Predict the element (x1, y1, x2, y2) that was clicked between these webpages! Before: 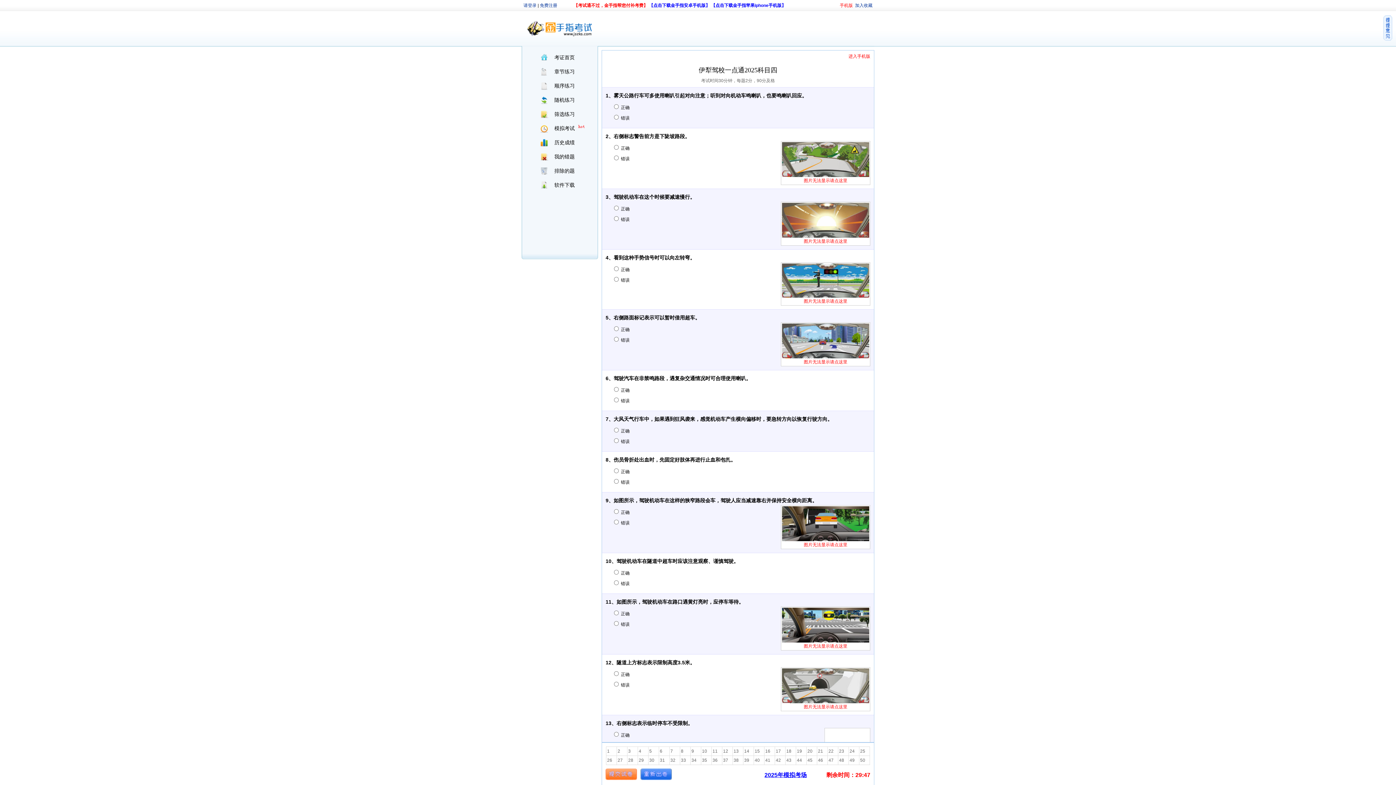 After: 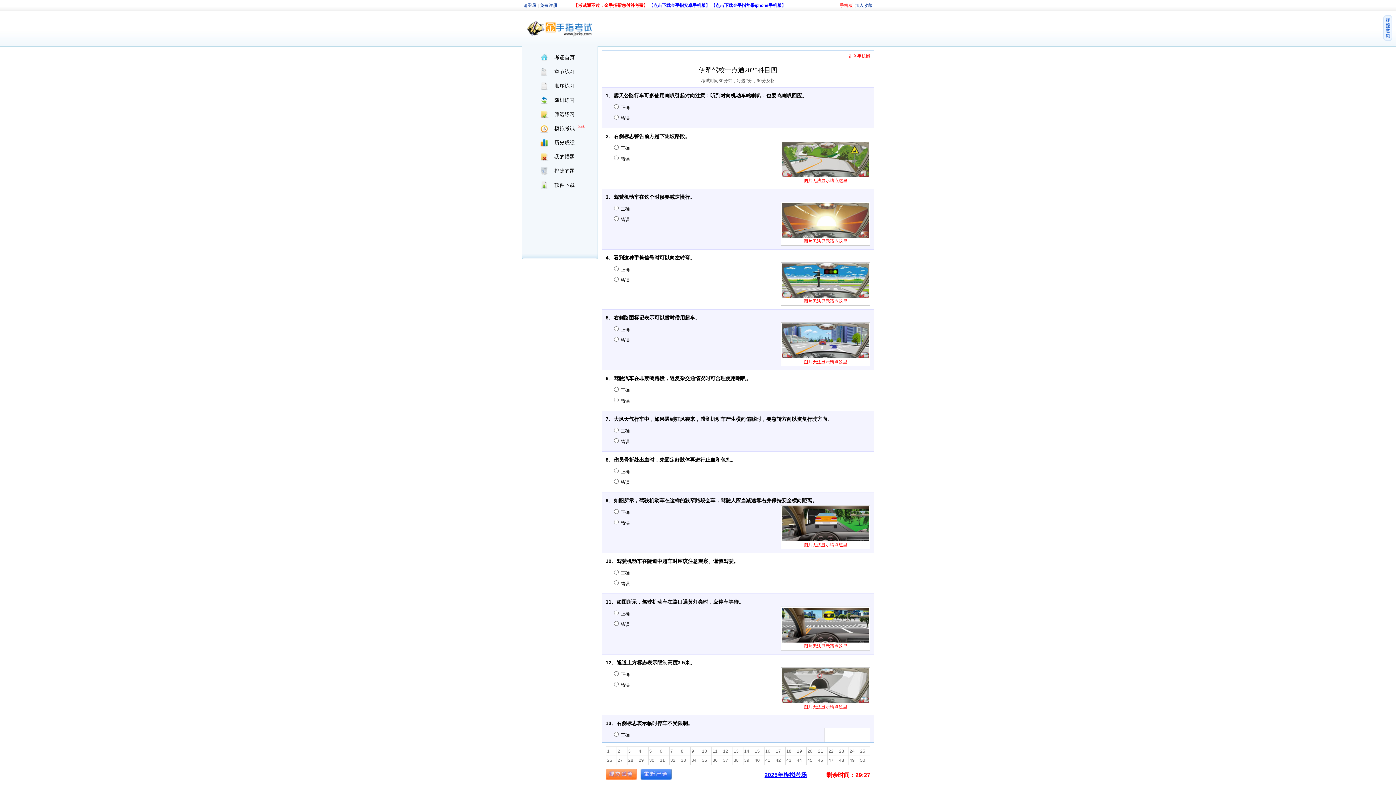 Action: bbox: (573, 2, 649, 8) label: 【考试通不过，金手指帮您付补考费】 